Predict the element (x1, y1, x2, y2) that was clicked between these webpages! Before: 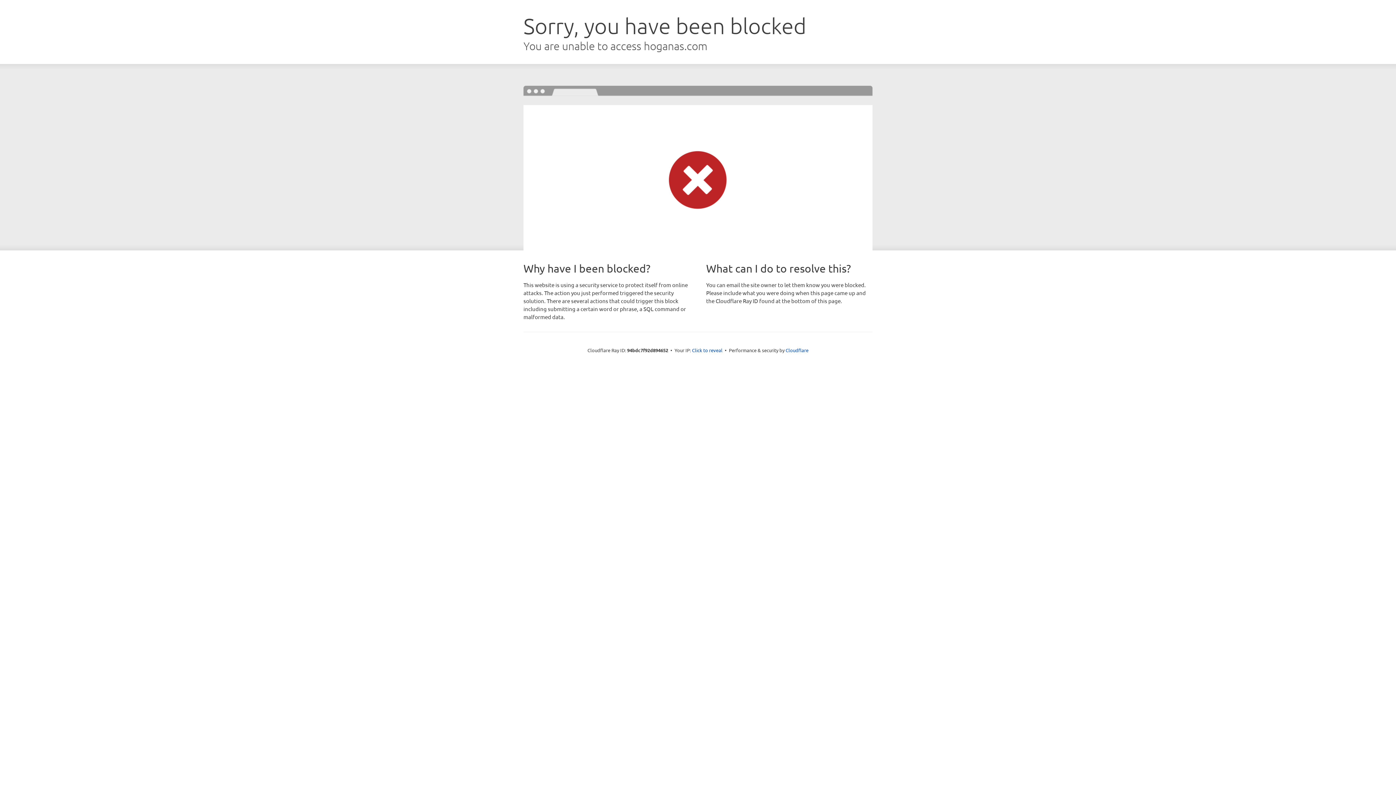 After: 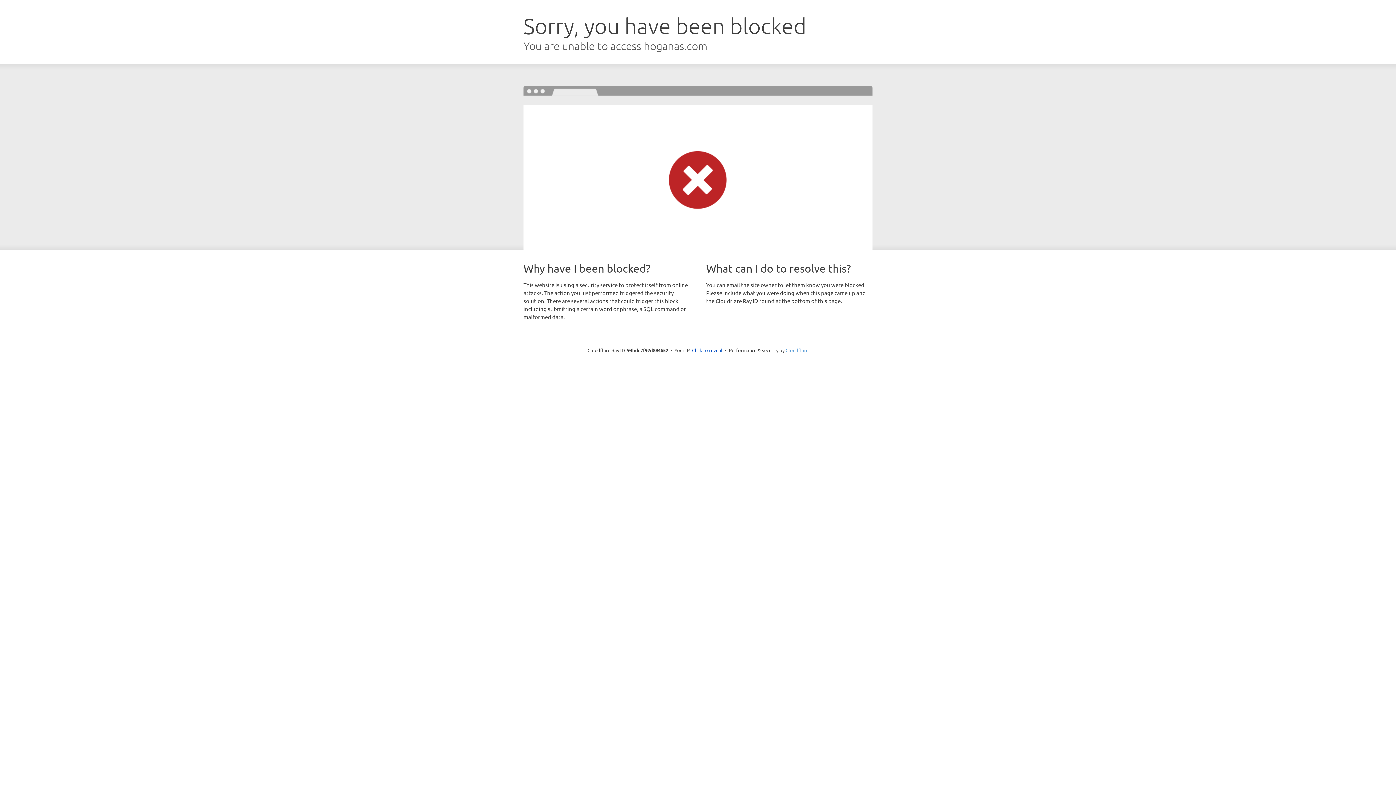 Action: bbox: (785, 347, 808, 353) label: Cloudflare